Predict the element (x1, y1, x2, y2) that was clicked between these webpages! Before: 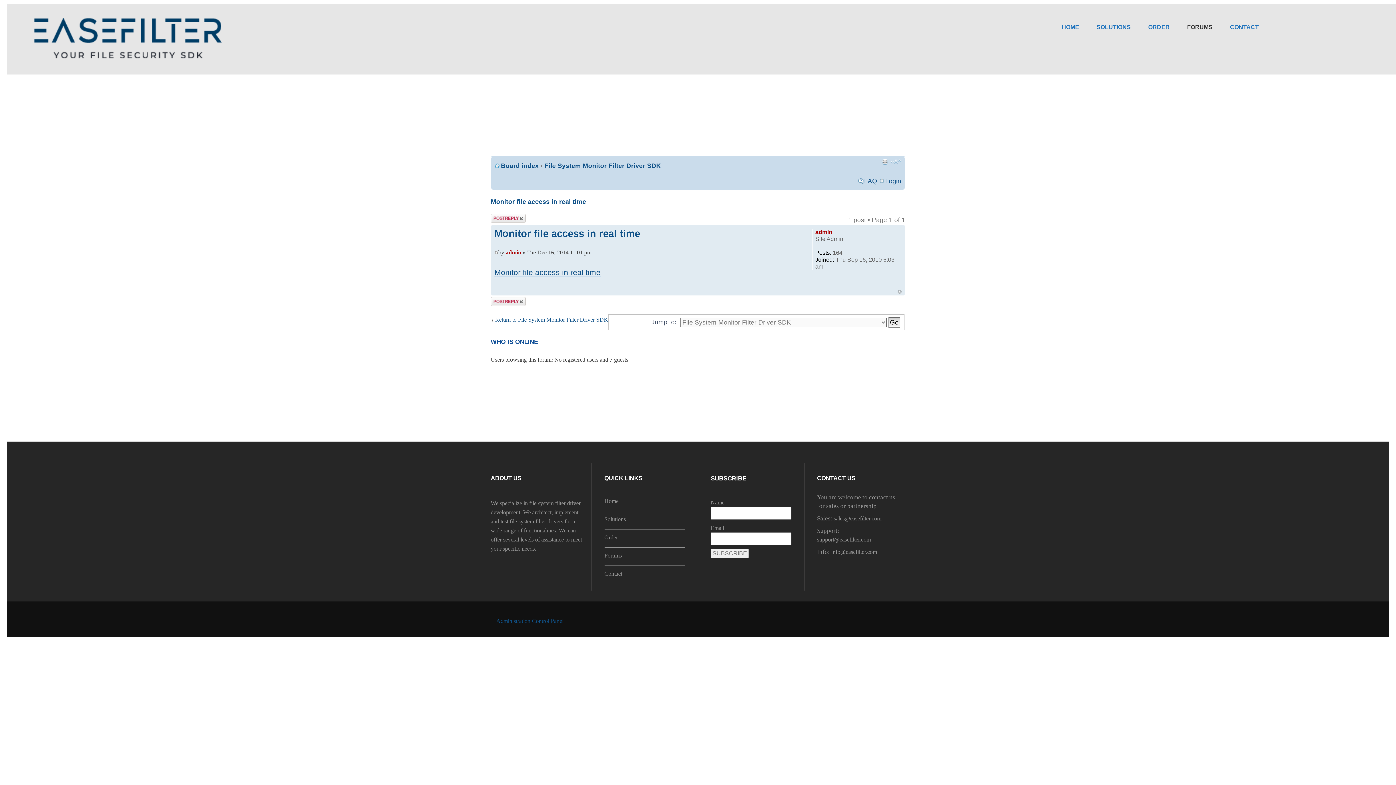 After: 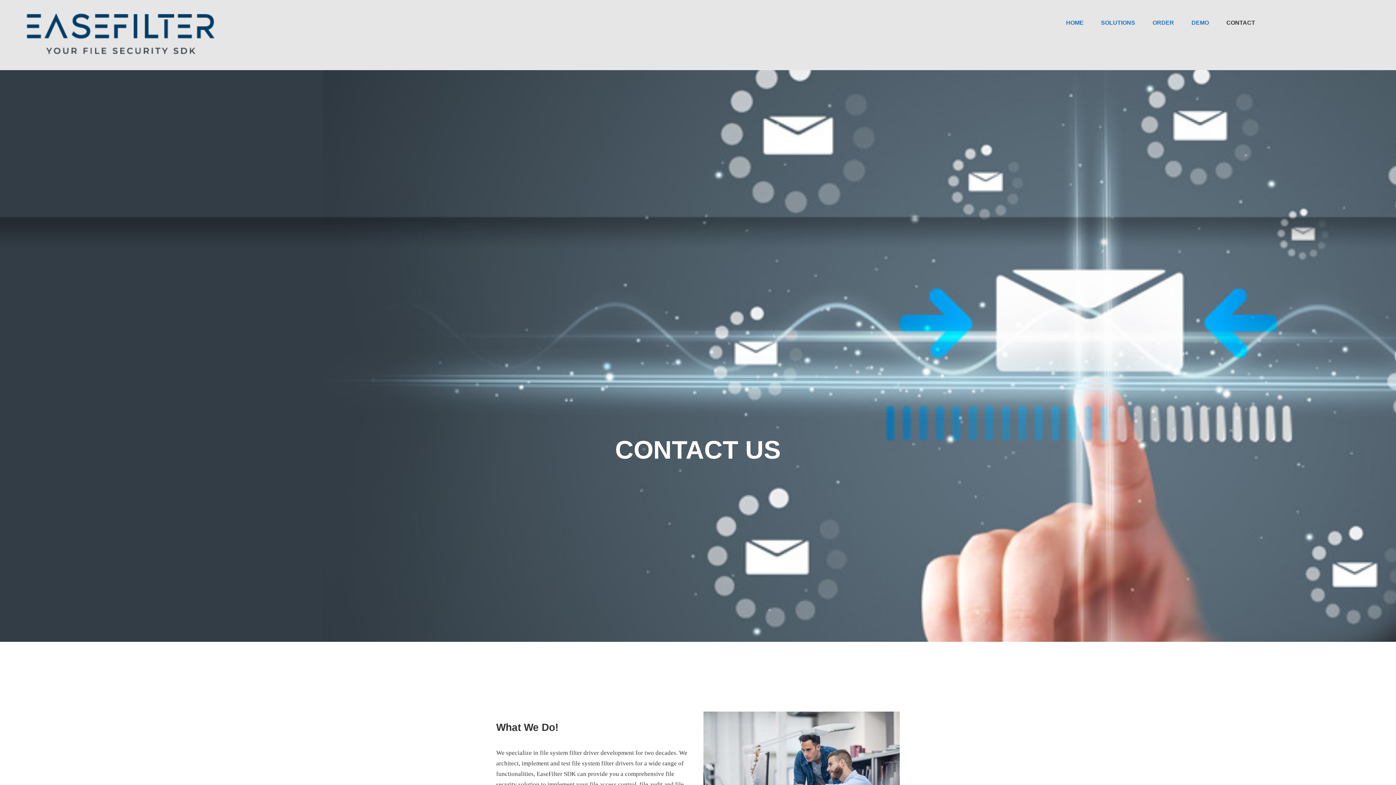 Action: label: info@easefilter.com bbox: (831, 549, 882, 555)